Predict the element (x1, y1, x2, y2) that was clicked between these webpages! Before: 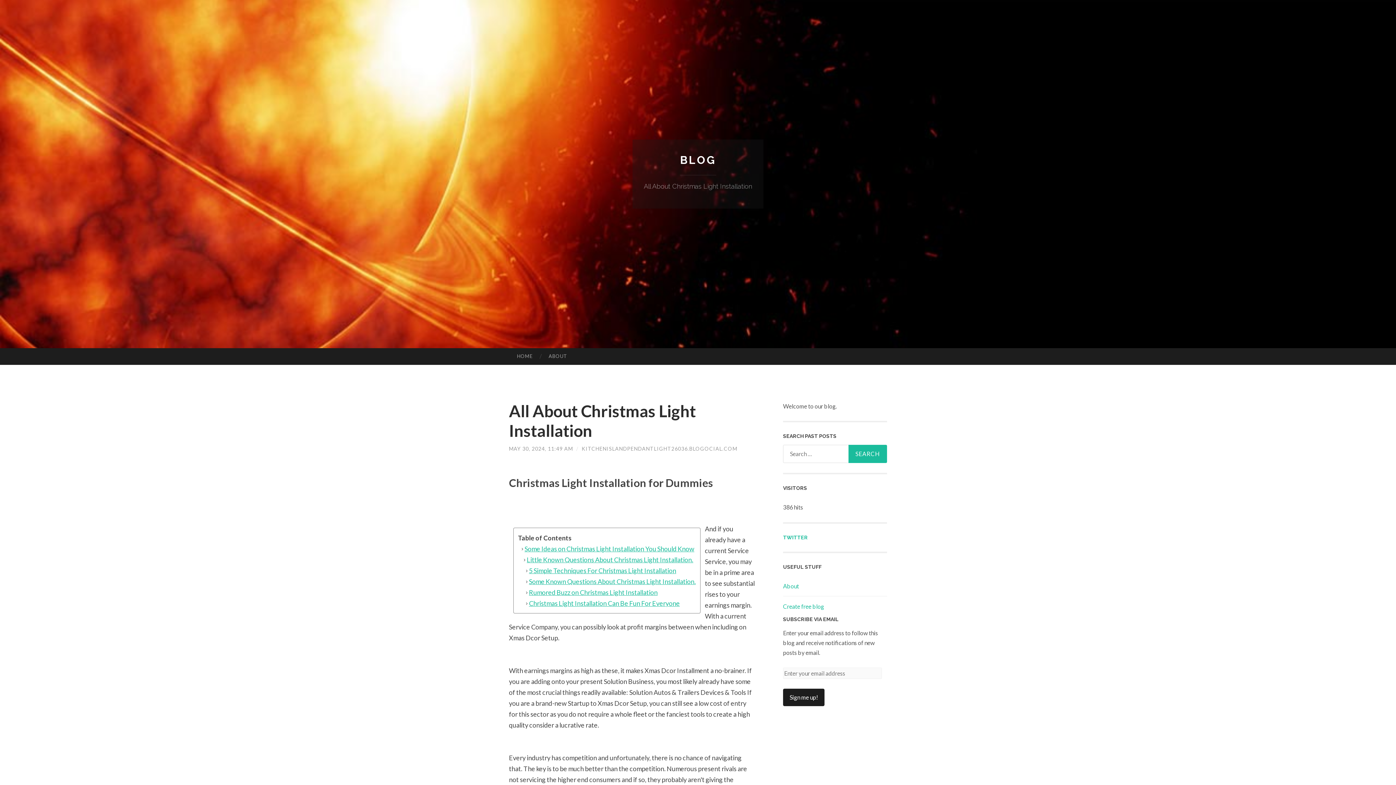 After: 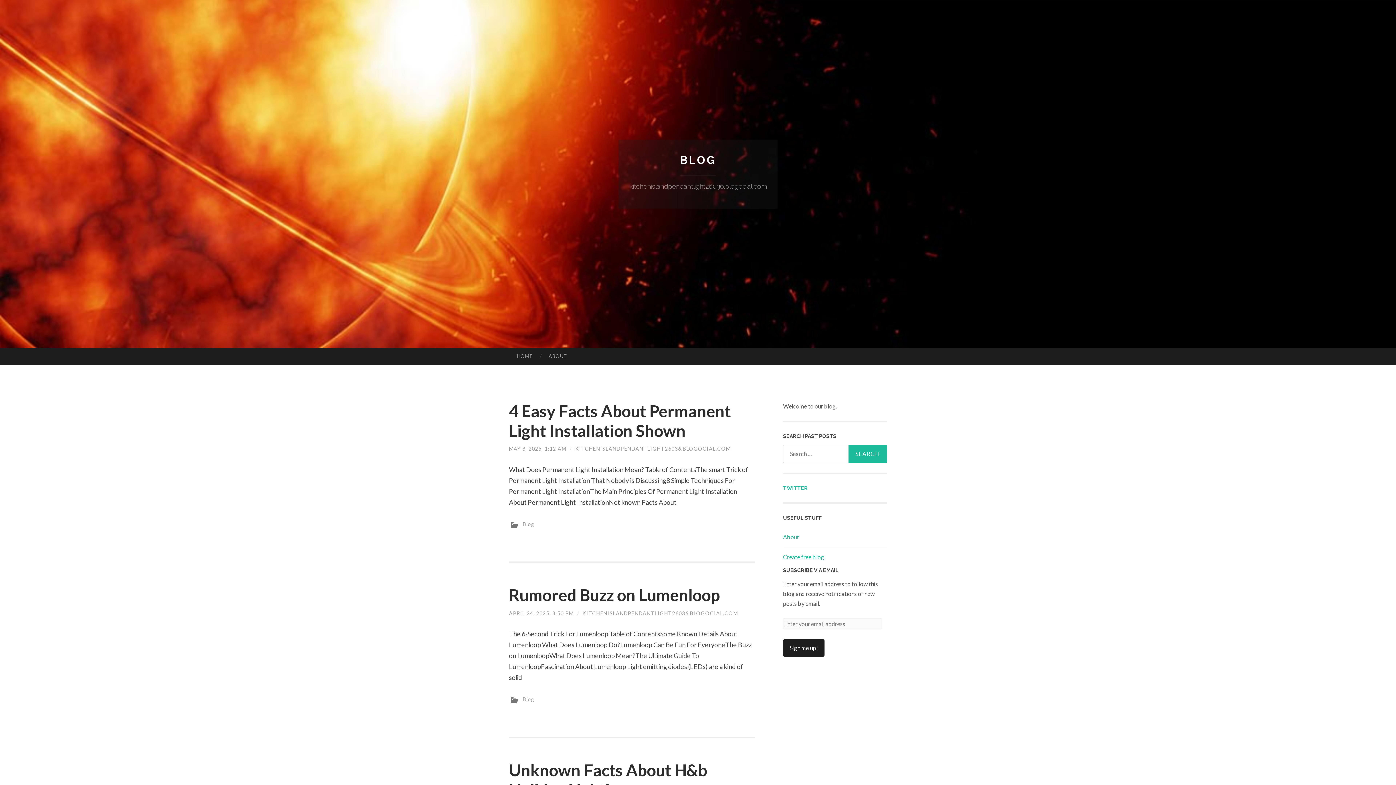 Action: label: KITCHENISLANDPENDANTLIGHT26036.BLOGOCIAL.COM bbox: (581, 445, 737, 452)